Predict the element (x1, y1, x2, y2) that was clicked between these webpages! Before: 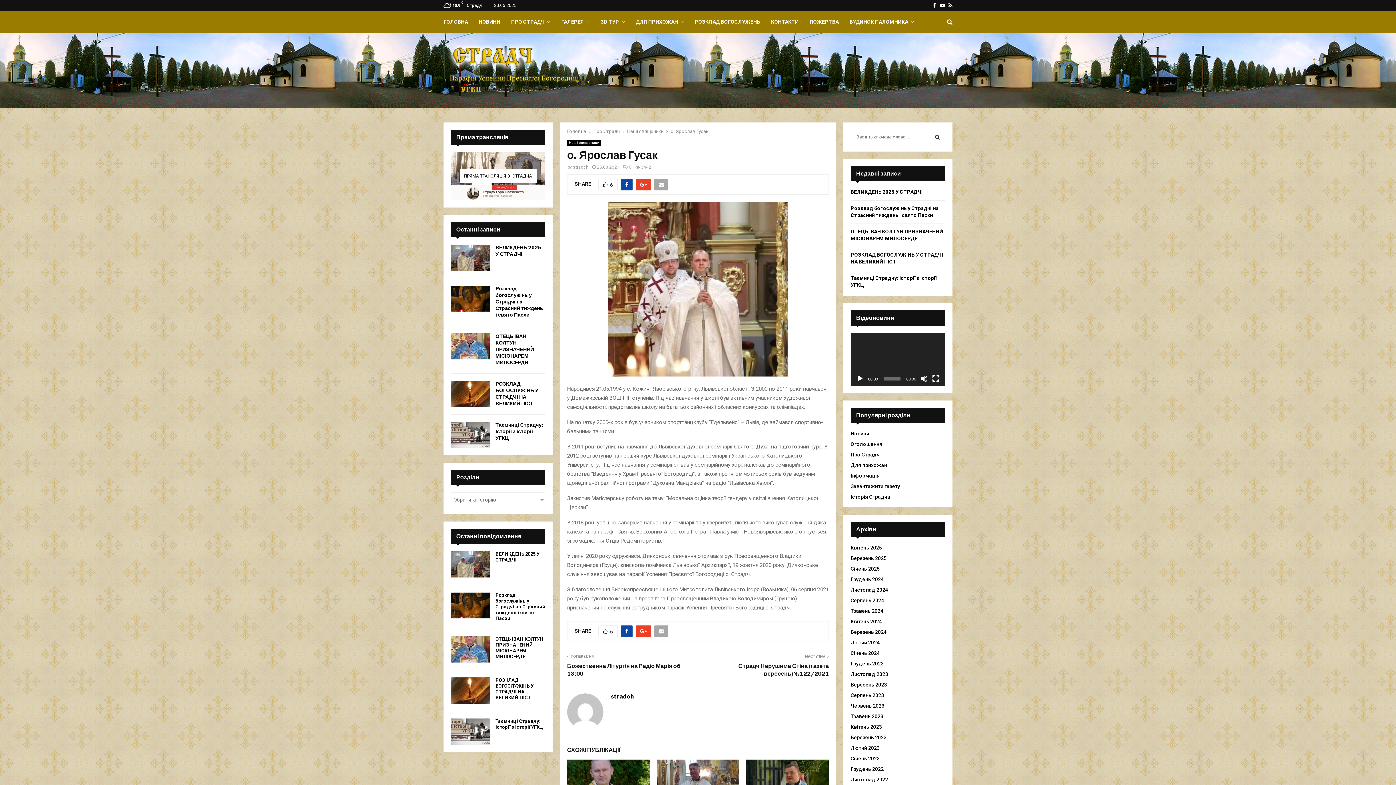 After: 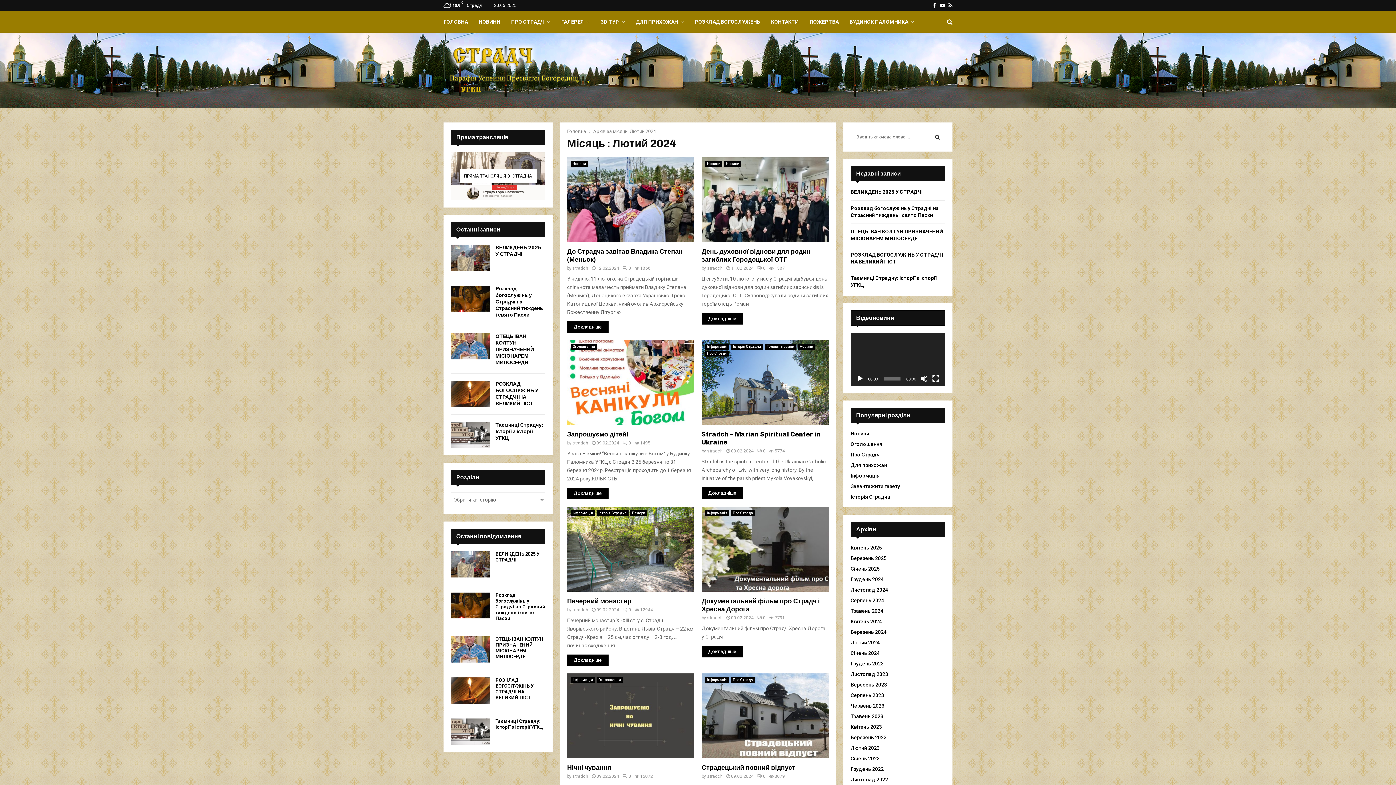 Action: bbox: (850, 639, 880, 645) label: Лютий 2024